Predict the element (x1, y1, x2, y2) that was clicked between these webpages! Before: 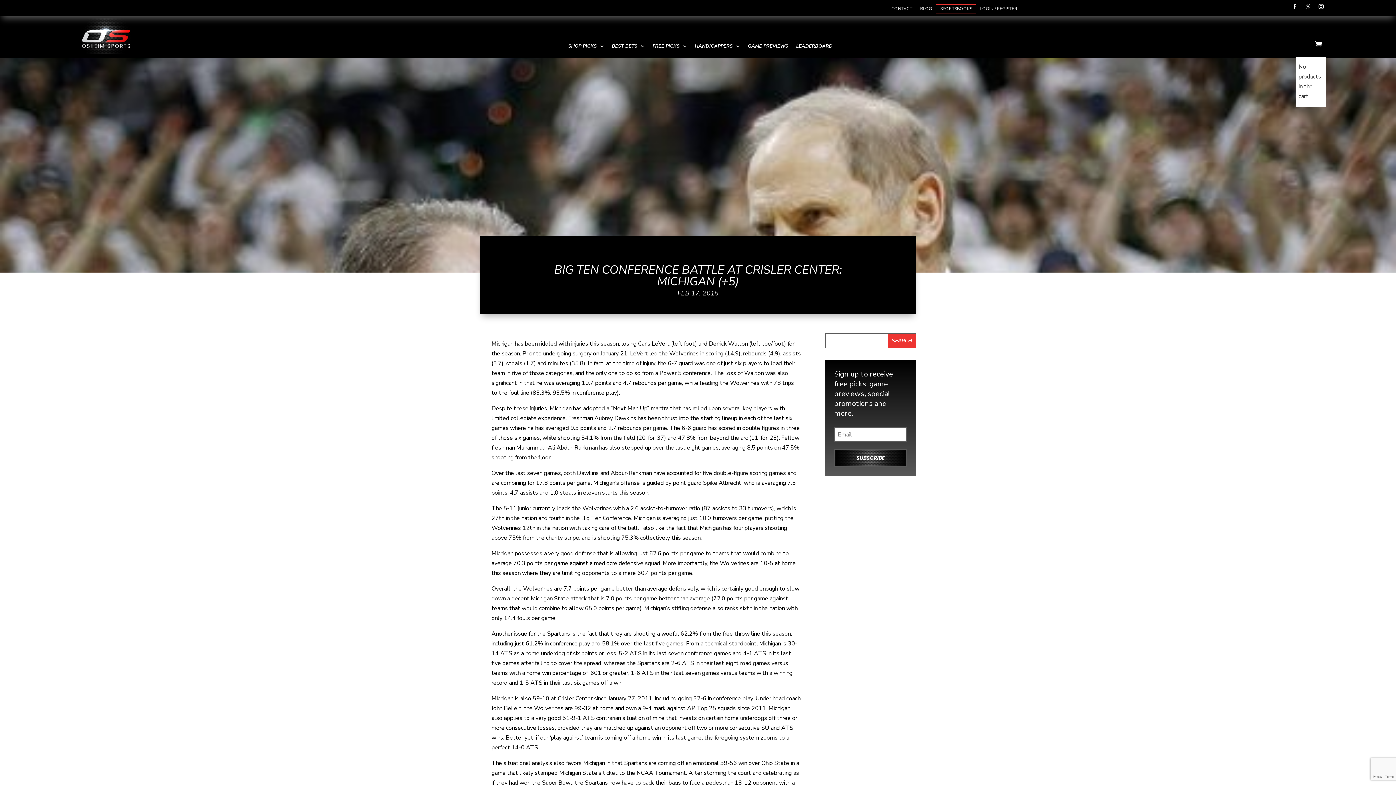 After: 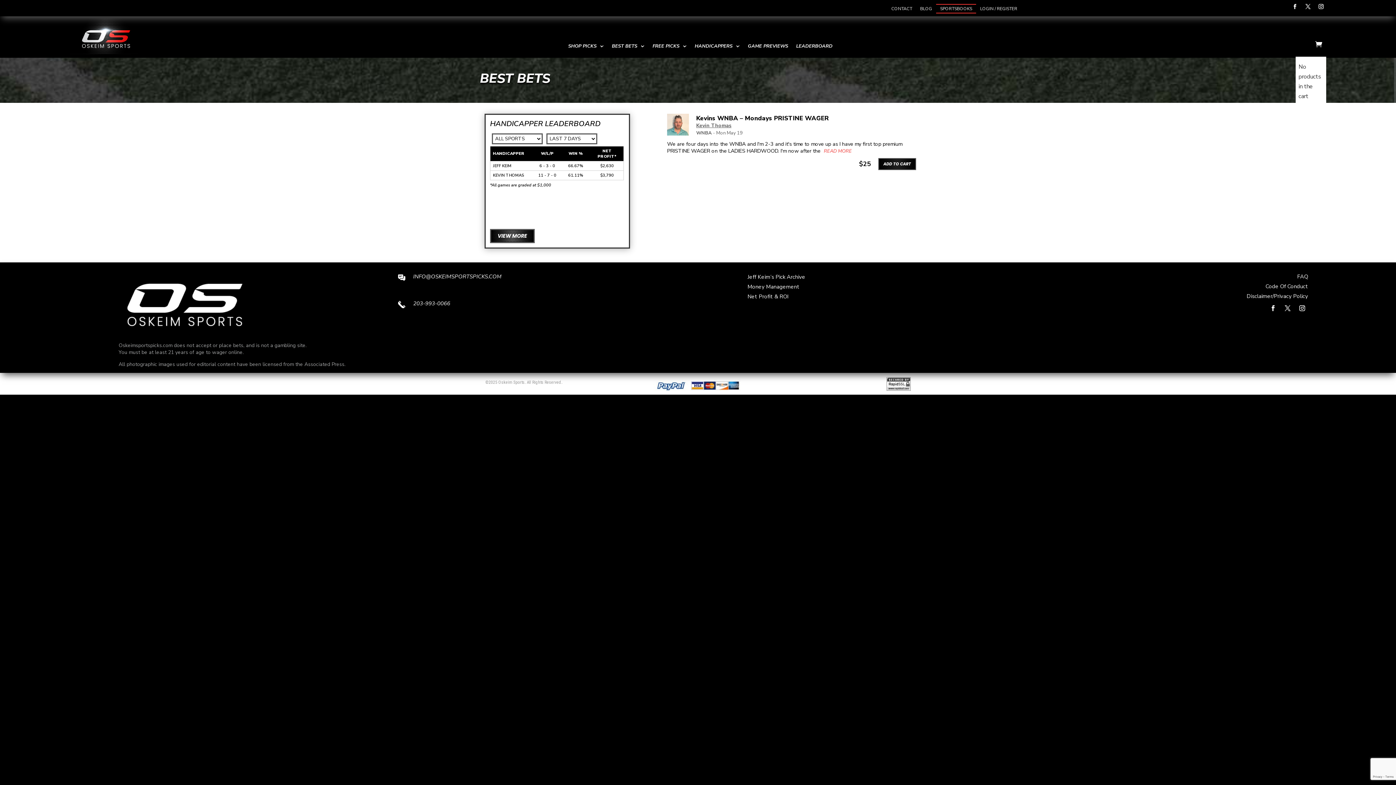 Action: bbox: (611, 43, 644, 51) label: BEST BETS